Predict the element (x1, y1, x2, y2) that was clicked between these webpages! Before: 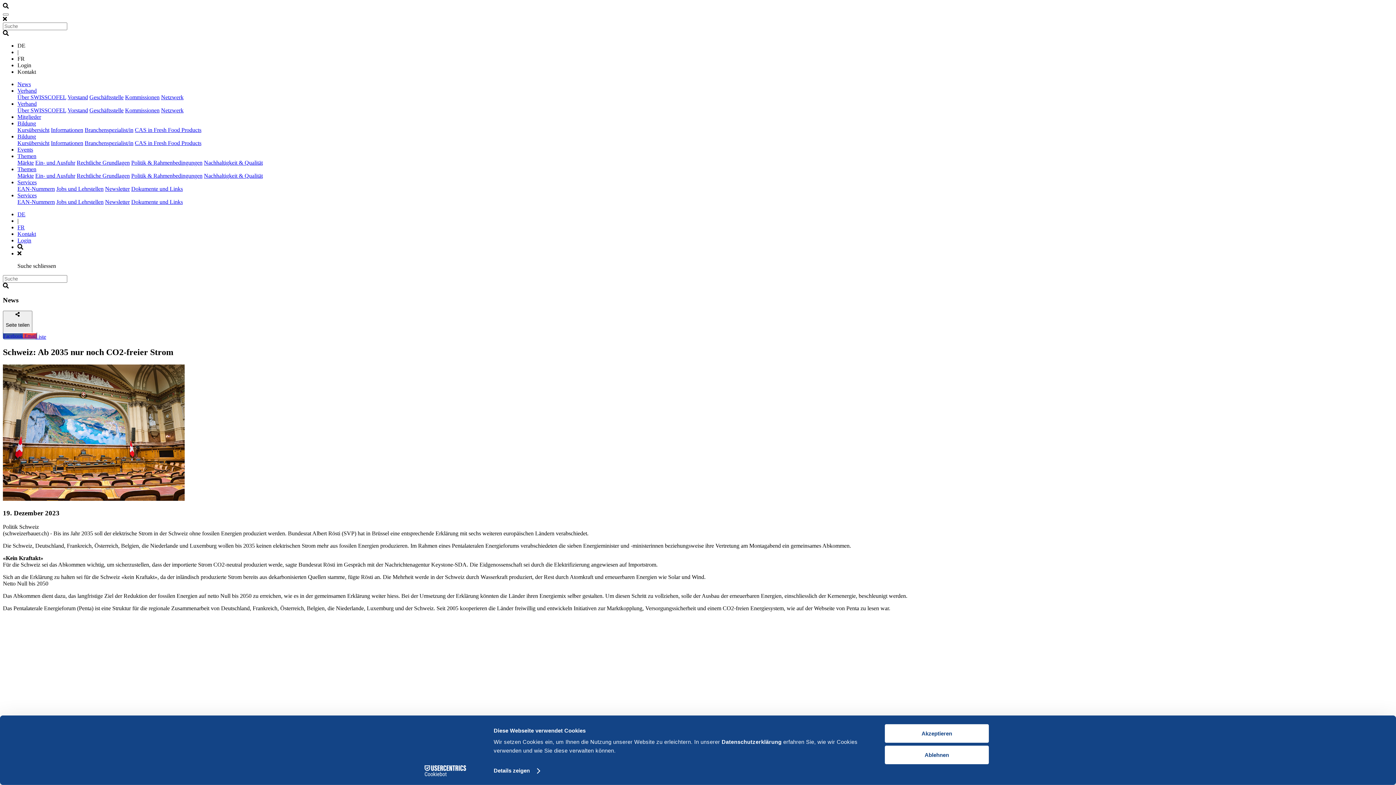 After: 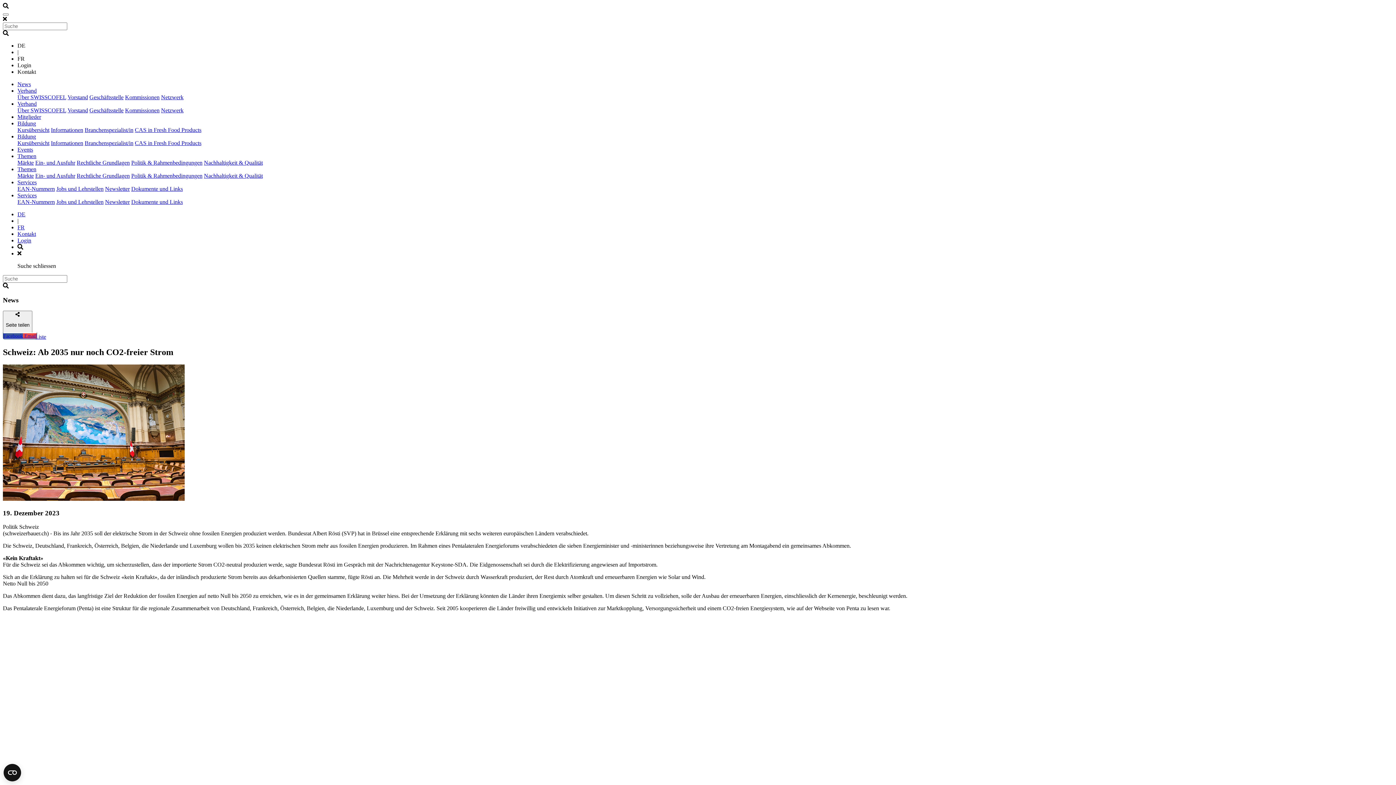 Action: label: Akzeptieren bbox: (885, 724, 989, 743)